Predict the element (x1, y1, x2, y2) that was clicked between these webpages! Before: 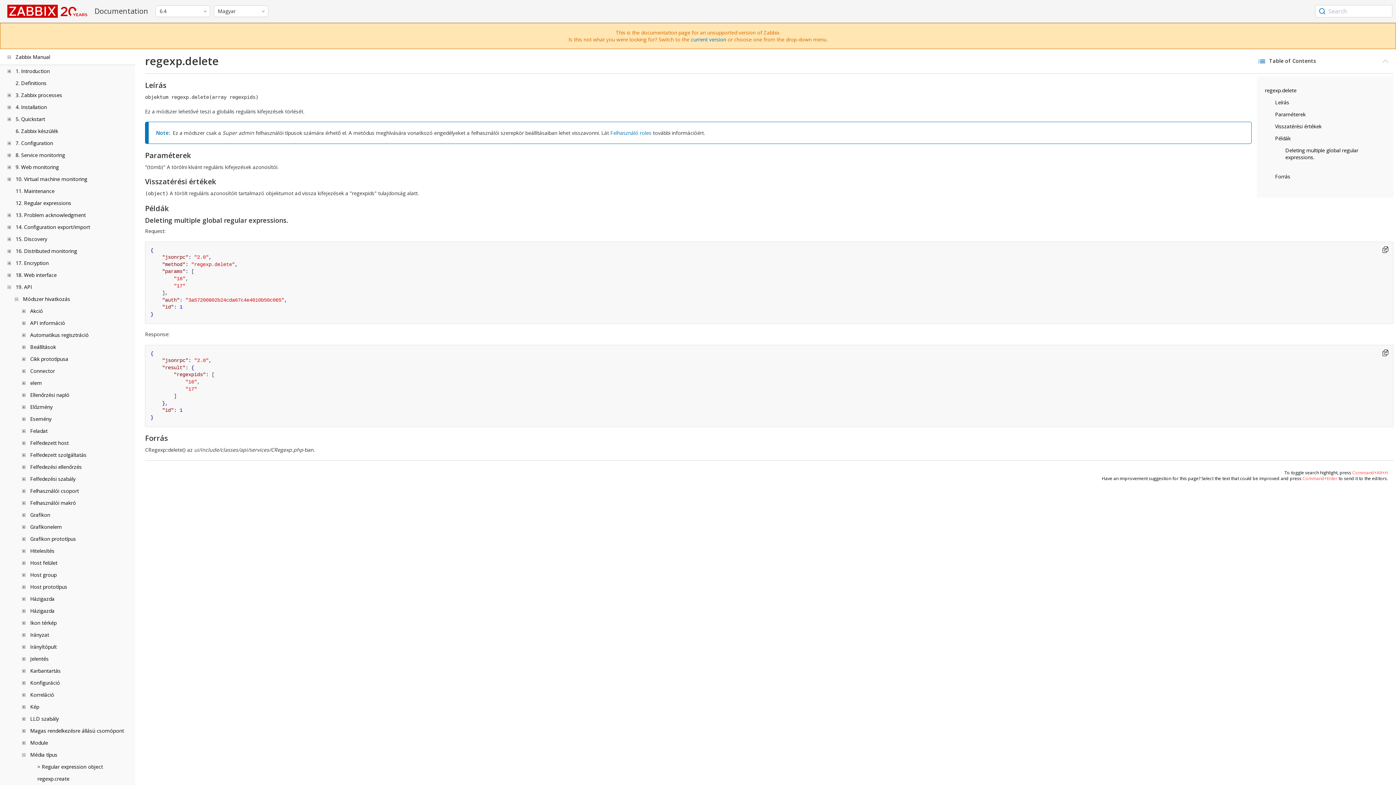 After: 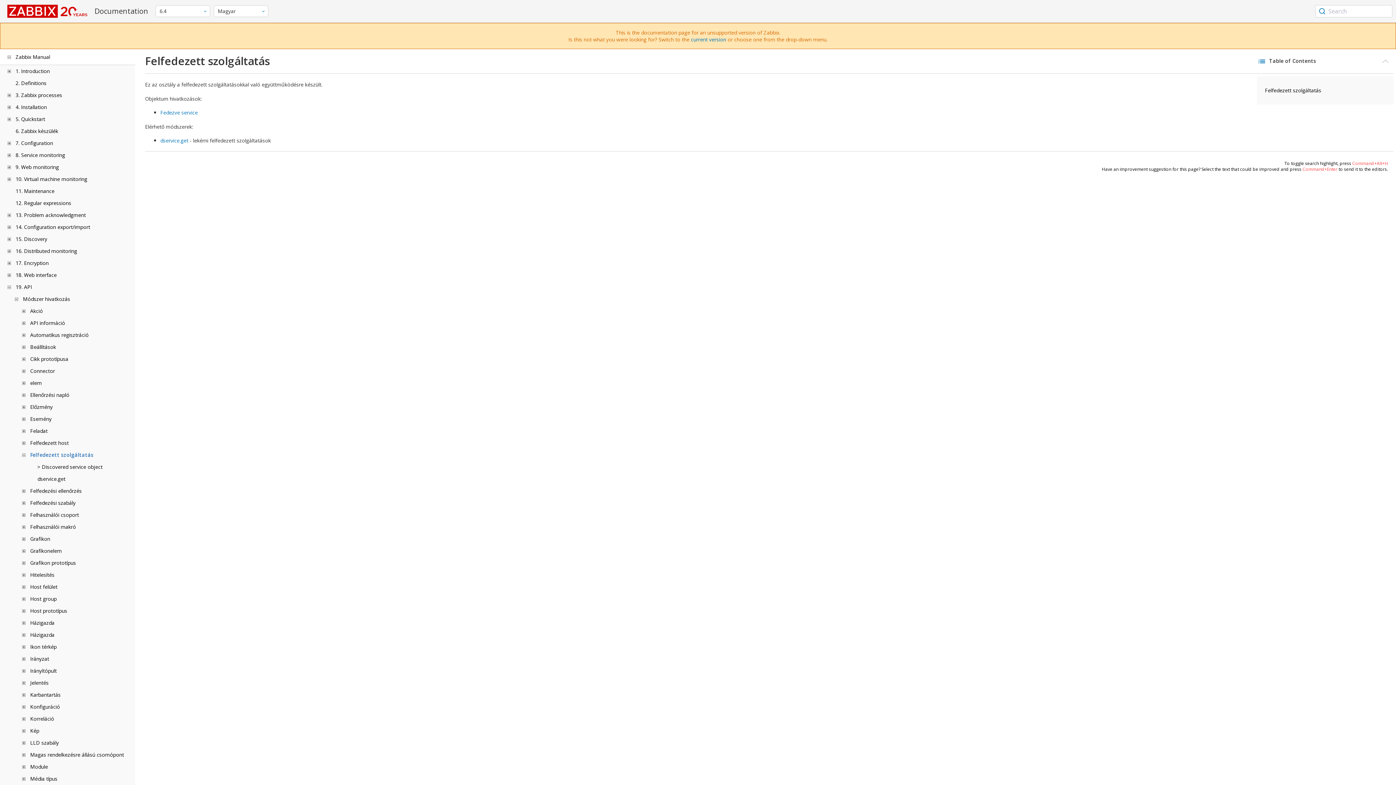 Action: bbox: (30, 451, 86, 458) label: Felfedezett szolgáltatás